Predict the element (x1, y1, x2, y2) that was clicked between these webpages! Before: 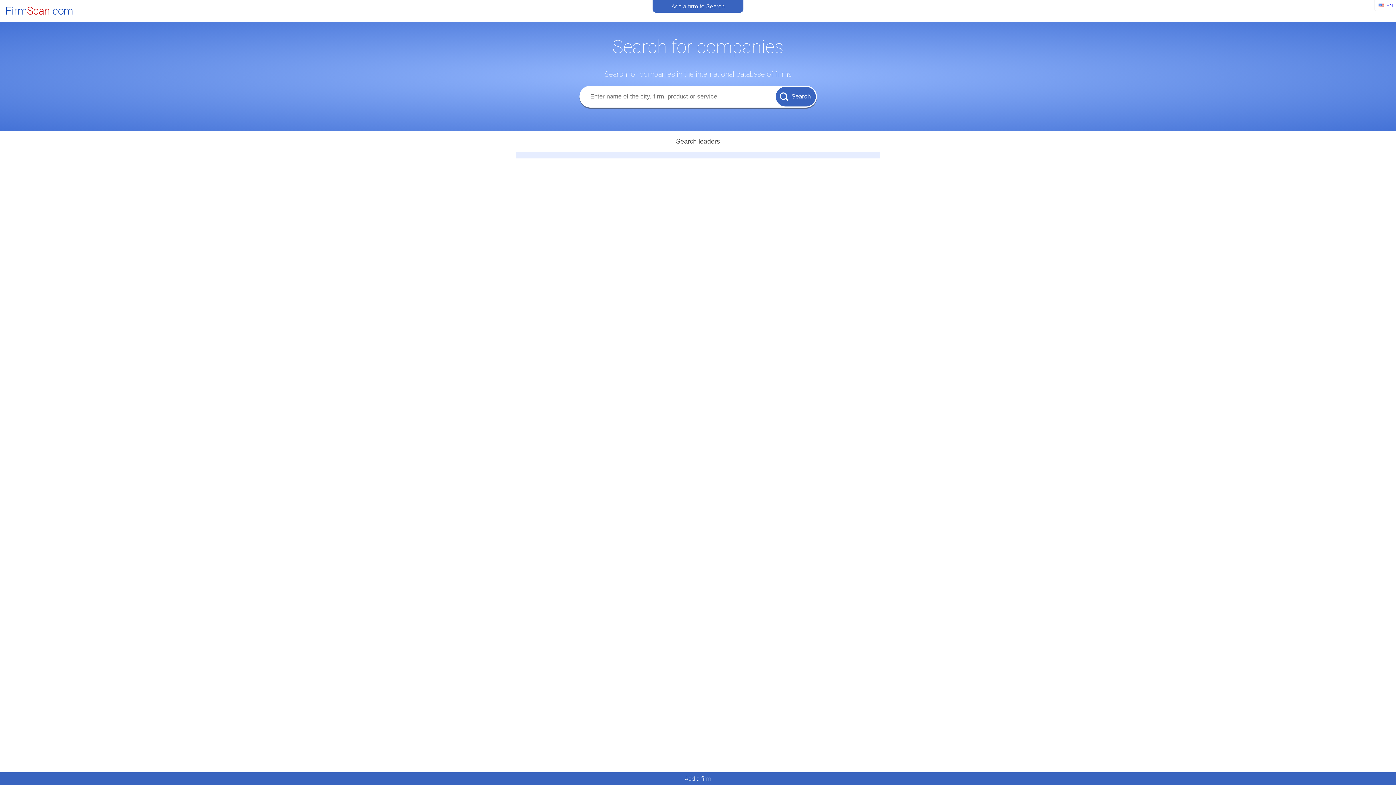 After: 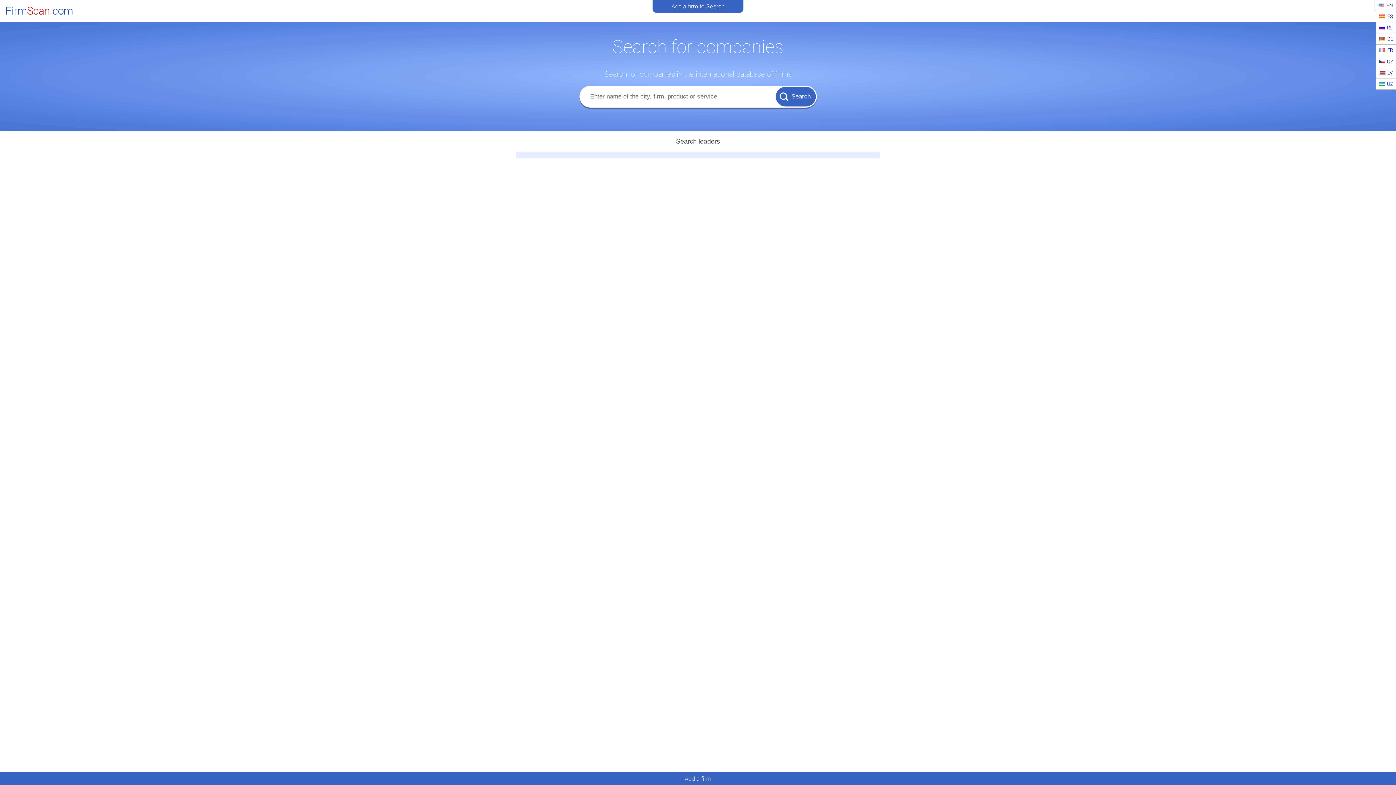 Action: label: EN bbox: (1375, 2, 1395, 8)